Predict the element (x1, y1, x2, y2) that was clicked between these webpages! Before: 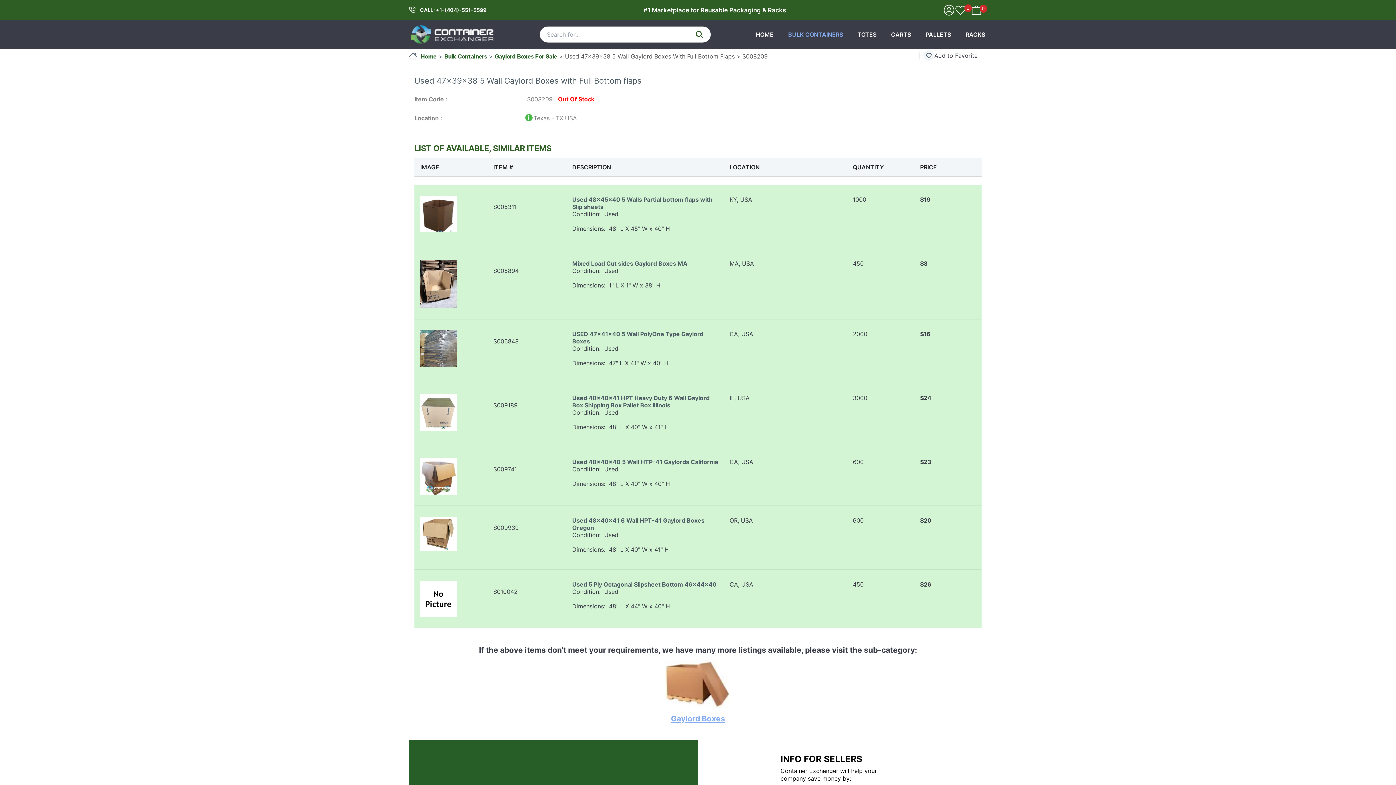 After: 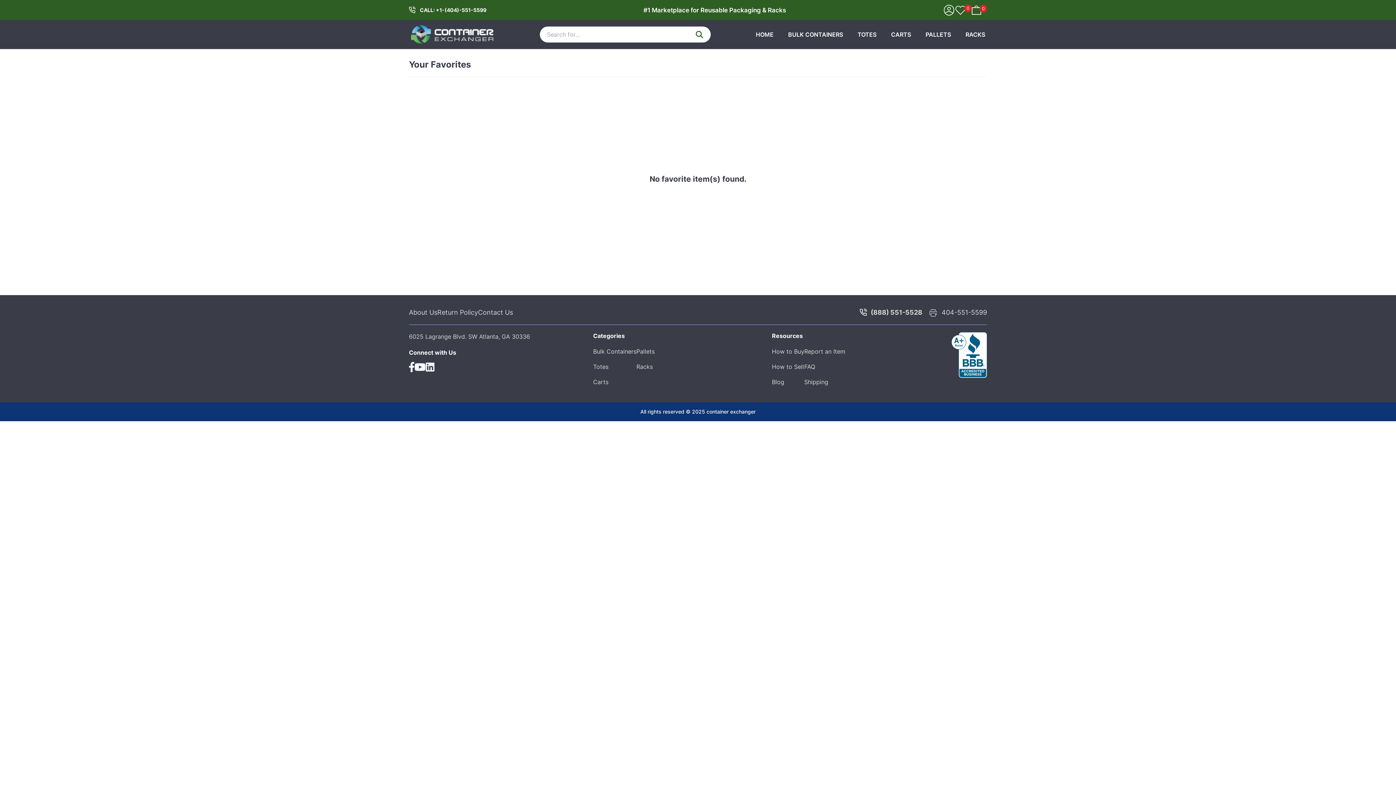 Action: bbox: (955, 5, 966, 16) label: Your Favorites